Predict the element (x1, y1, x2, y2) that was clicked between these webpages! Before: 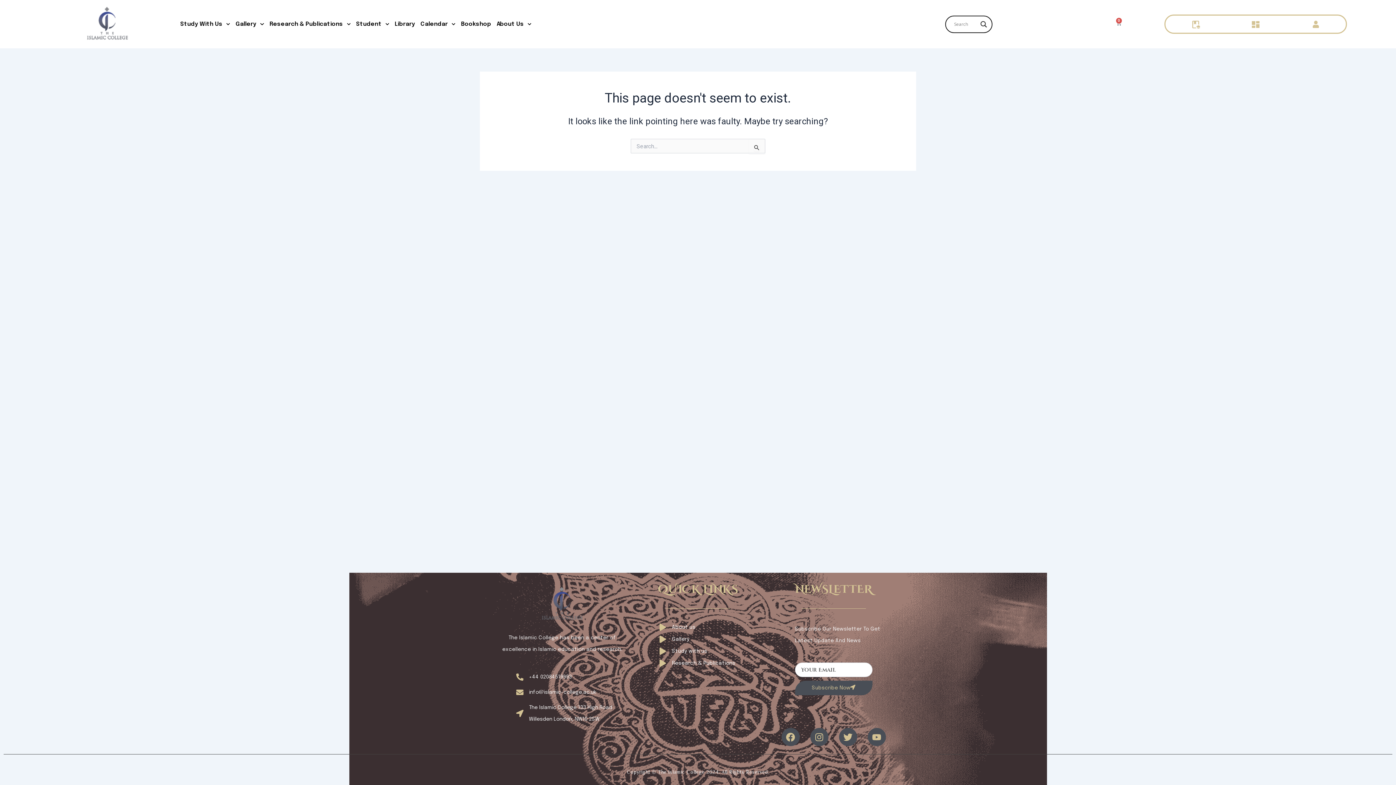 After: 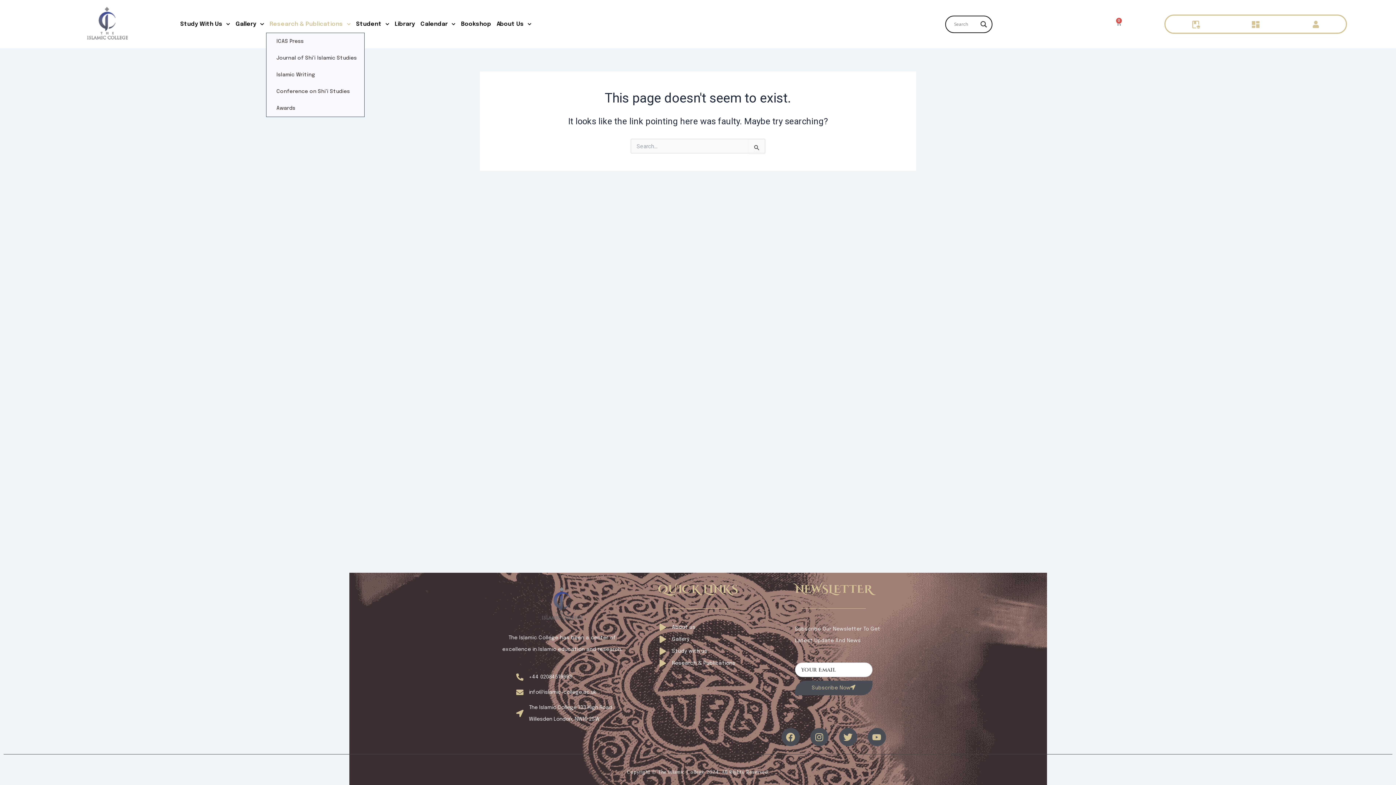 Action: label: Research & Publications bbox: (266, 15, 354, 32)